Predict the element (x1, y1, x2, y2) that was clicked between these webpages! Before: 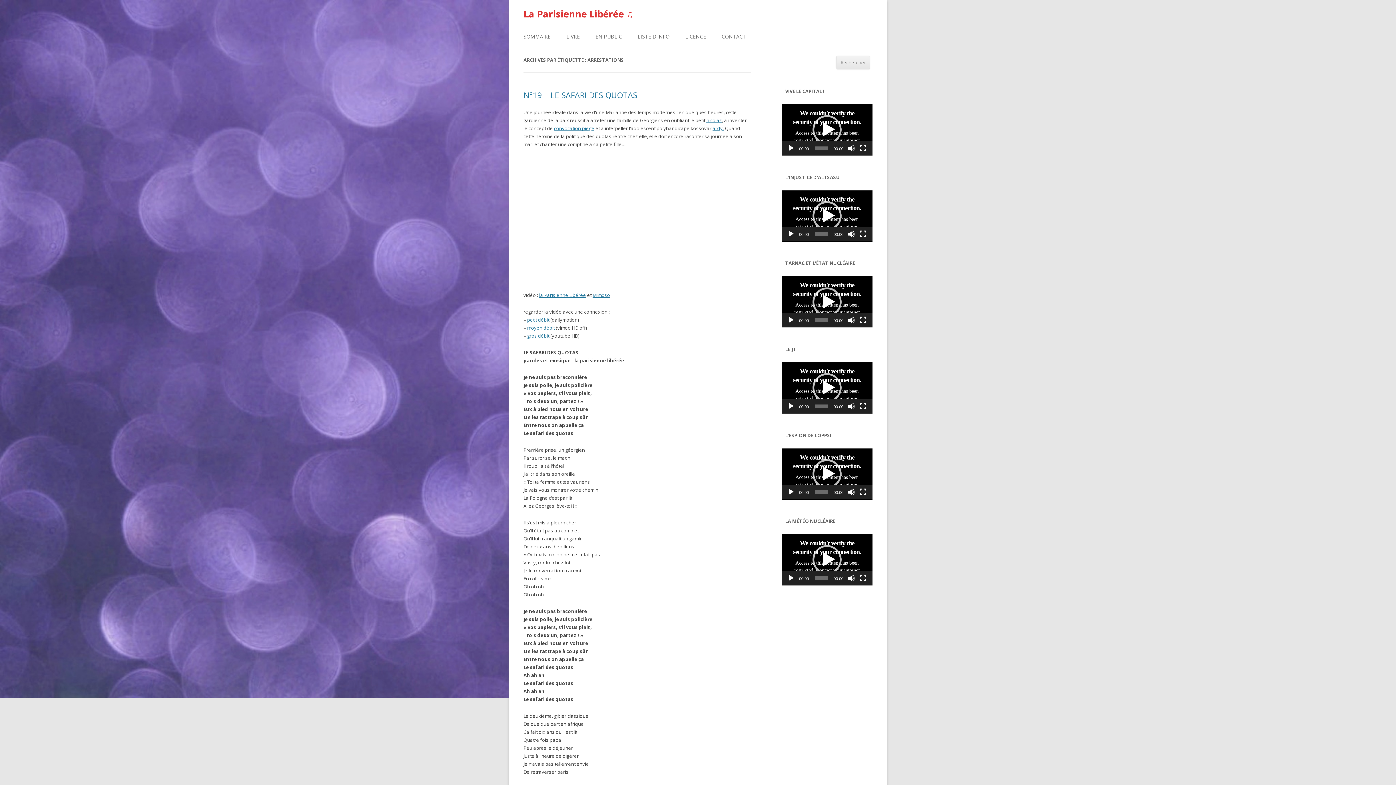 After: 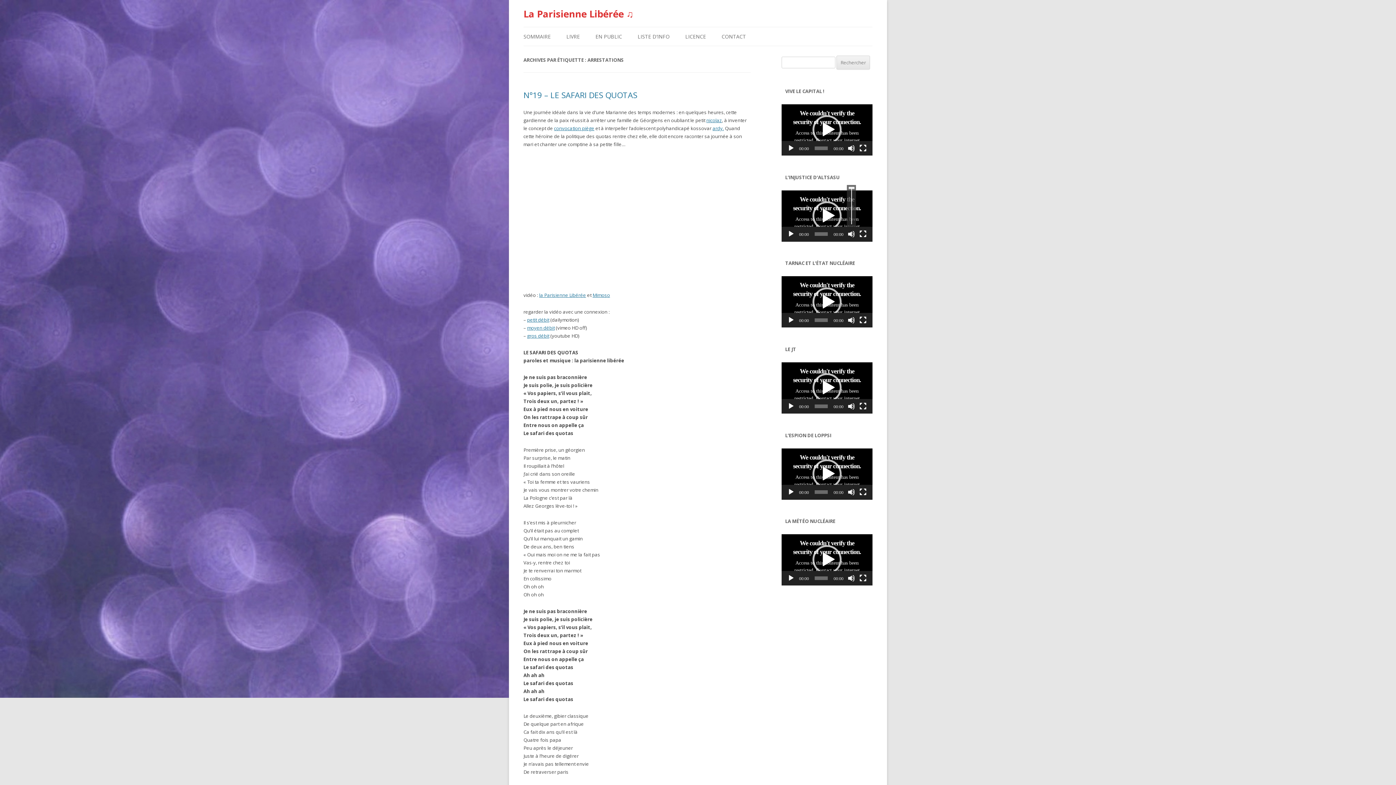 Action: bbox: (848, 230, 855, 237) label: Muet